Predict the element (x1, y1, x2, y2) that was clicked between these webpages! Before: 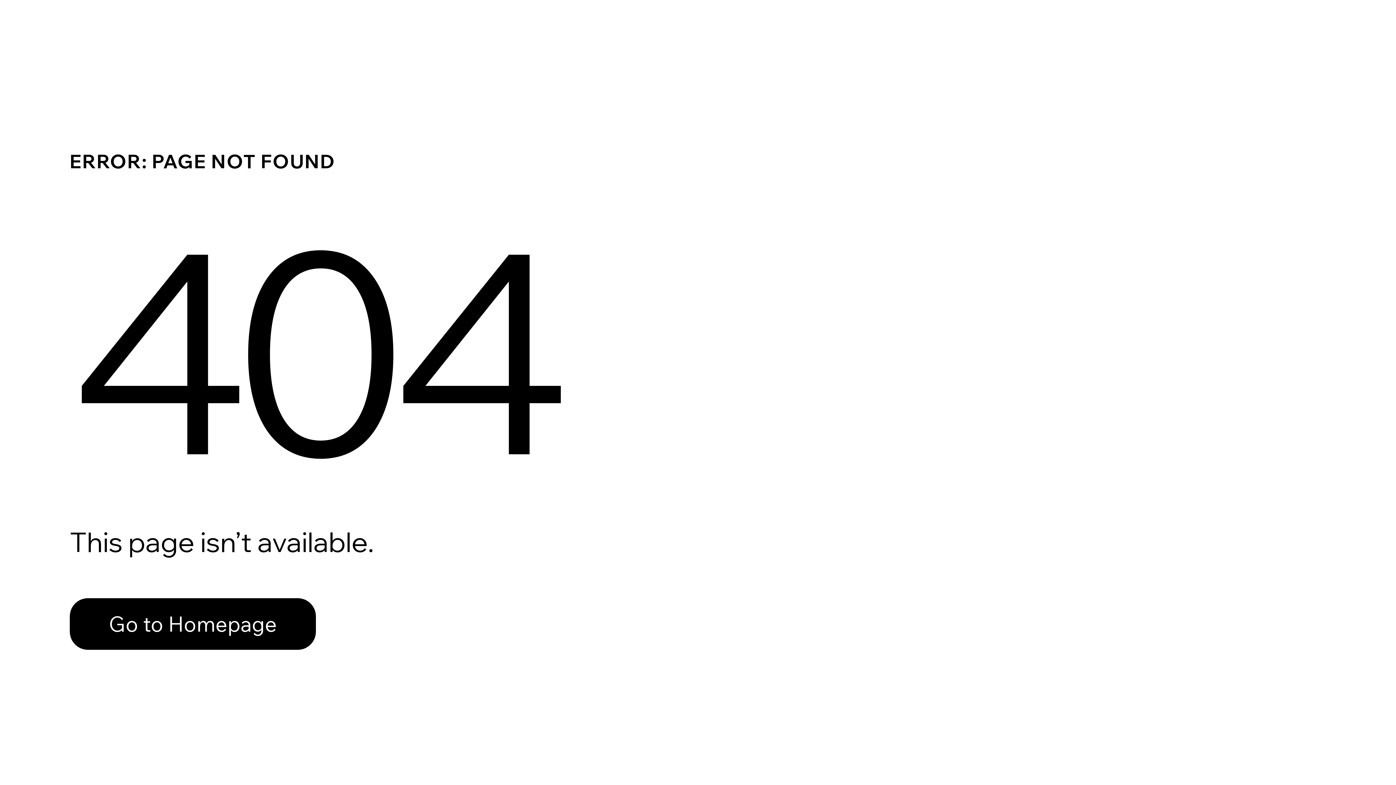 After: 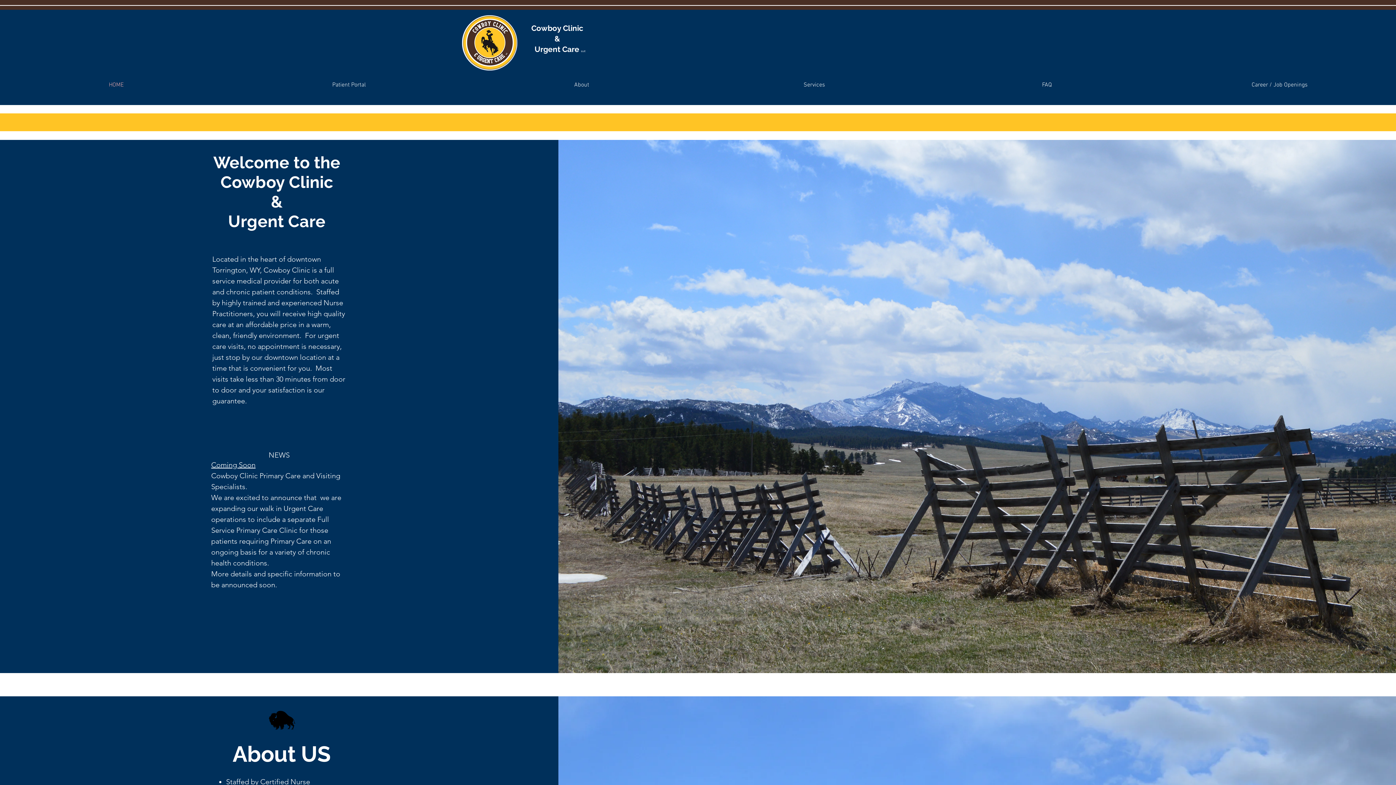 Action: label: Go to Homepage bbox: (69, 598, 316, 650)